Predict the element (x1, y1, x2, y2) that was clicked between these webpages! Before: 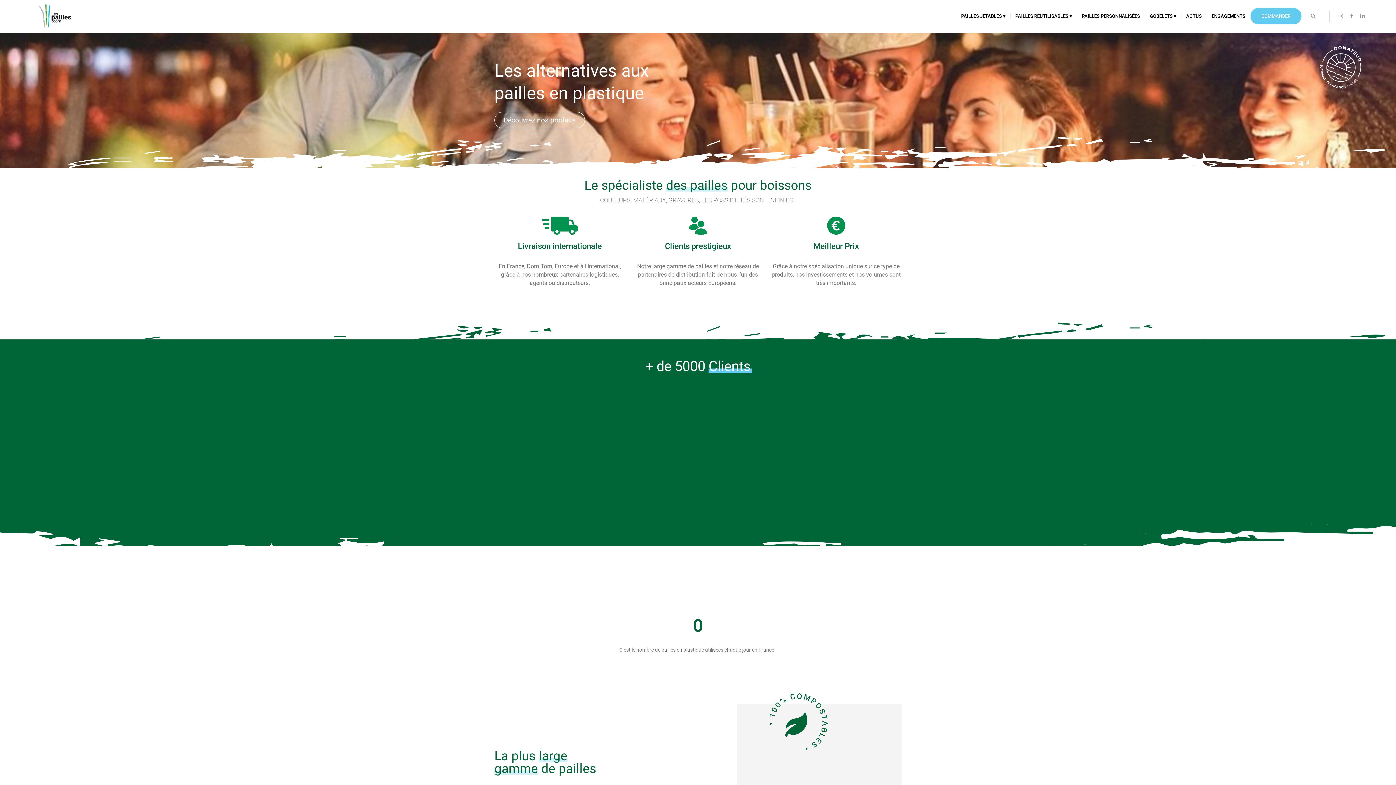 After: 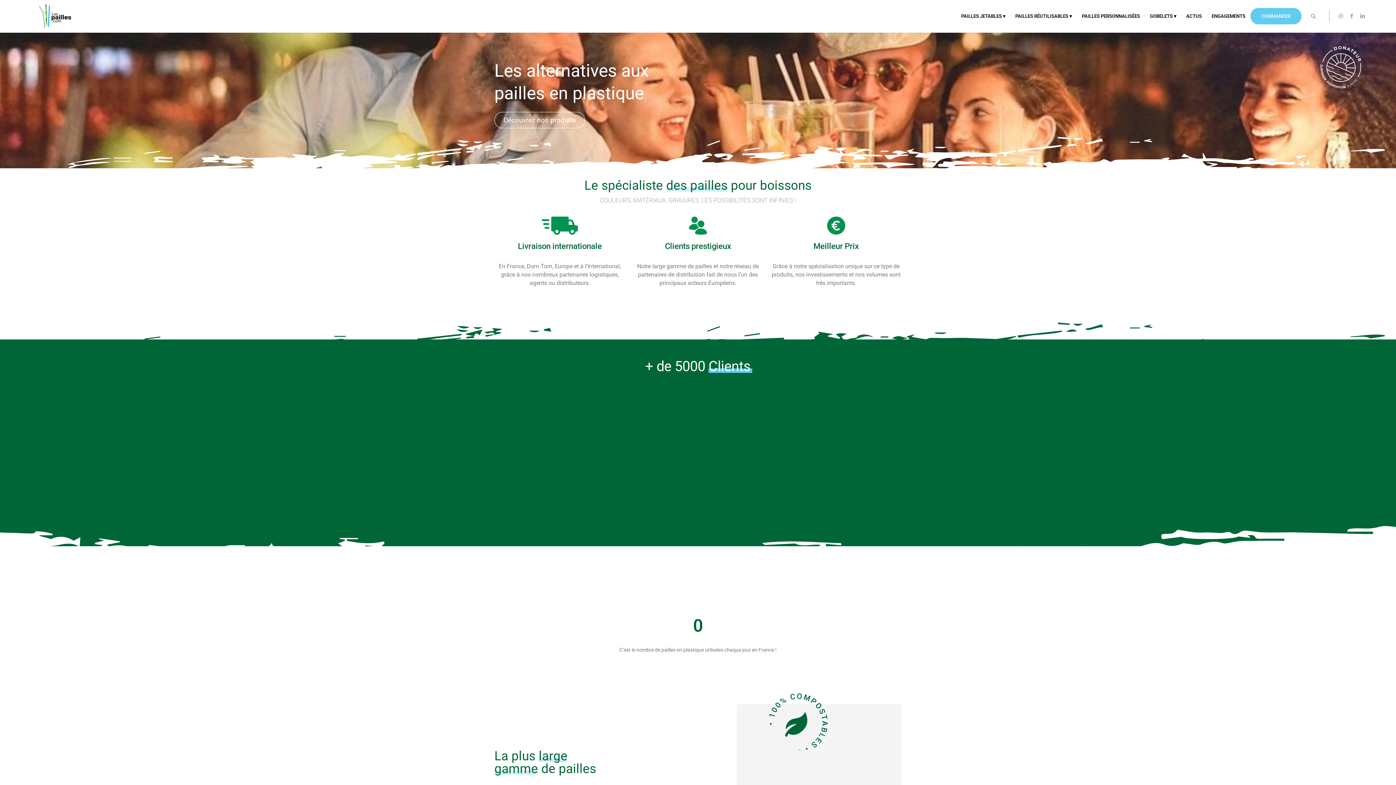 Action: label: logo lespailles.com bbox: (27, 0, 81, 32)